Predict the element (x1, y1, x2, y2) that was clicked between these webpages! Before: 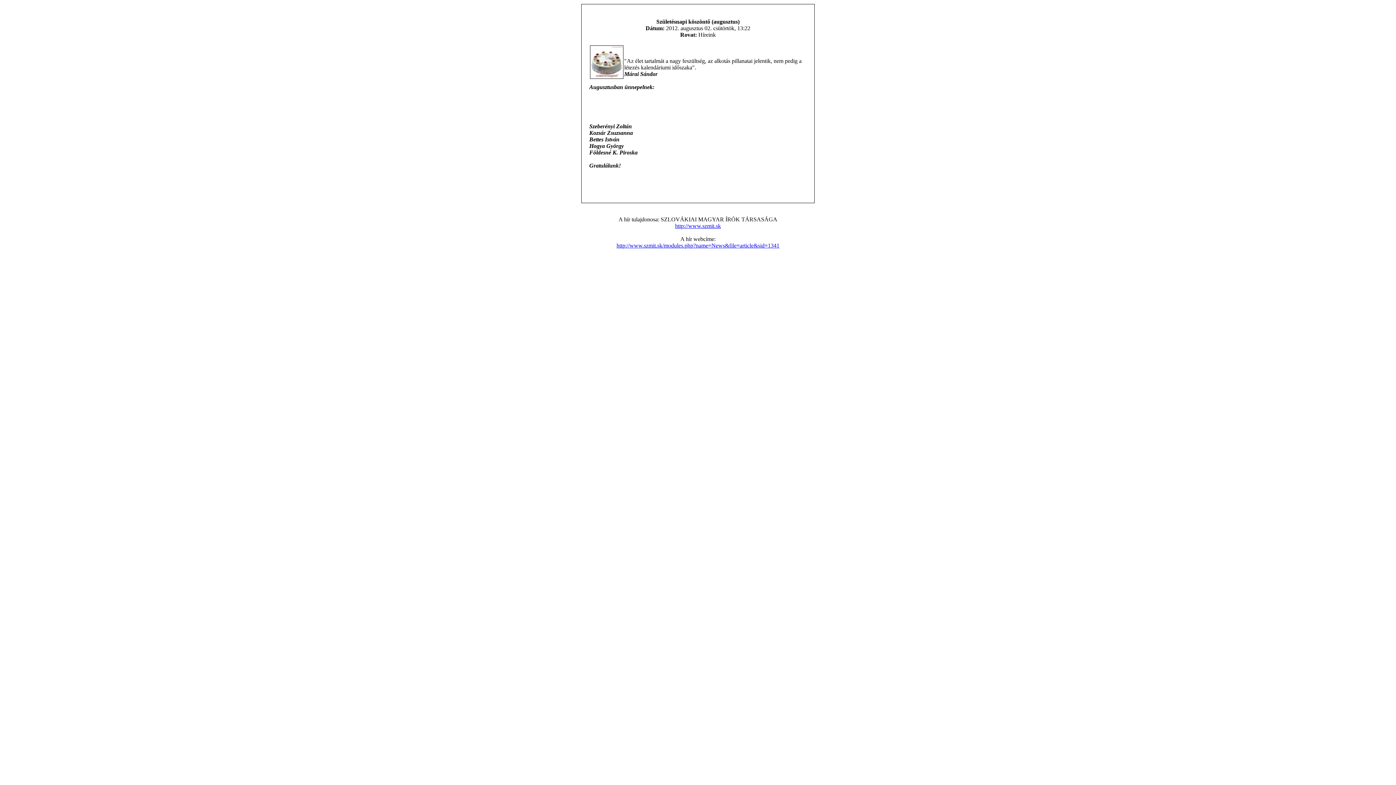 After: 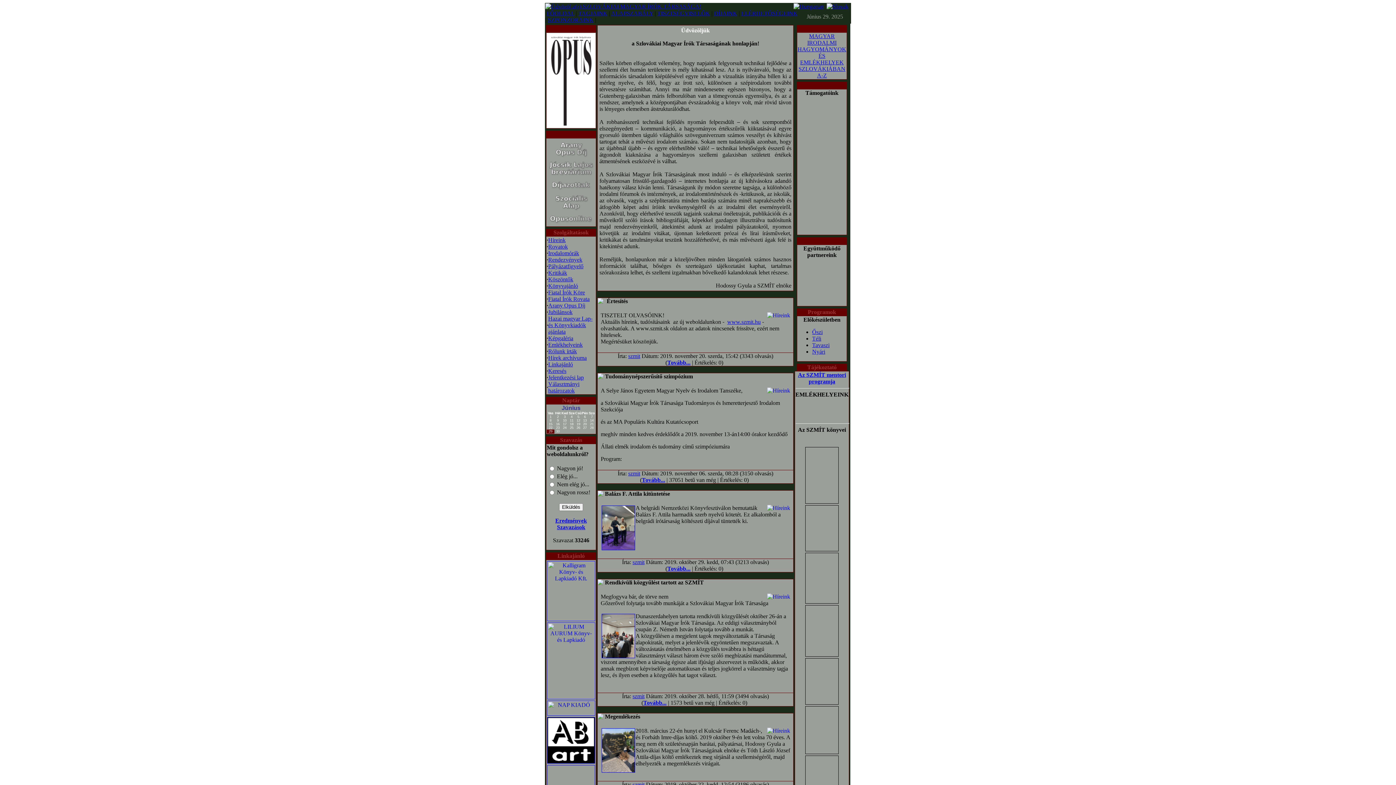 Action: bbox: (675, 222, 721, 229) label: http://www.szmit.sk